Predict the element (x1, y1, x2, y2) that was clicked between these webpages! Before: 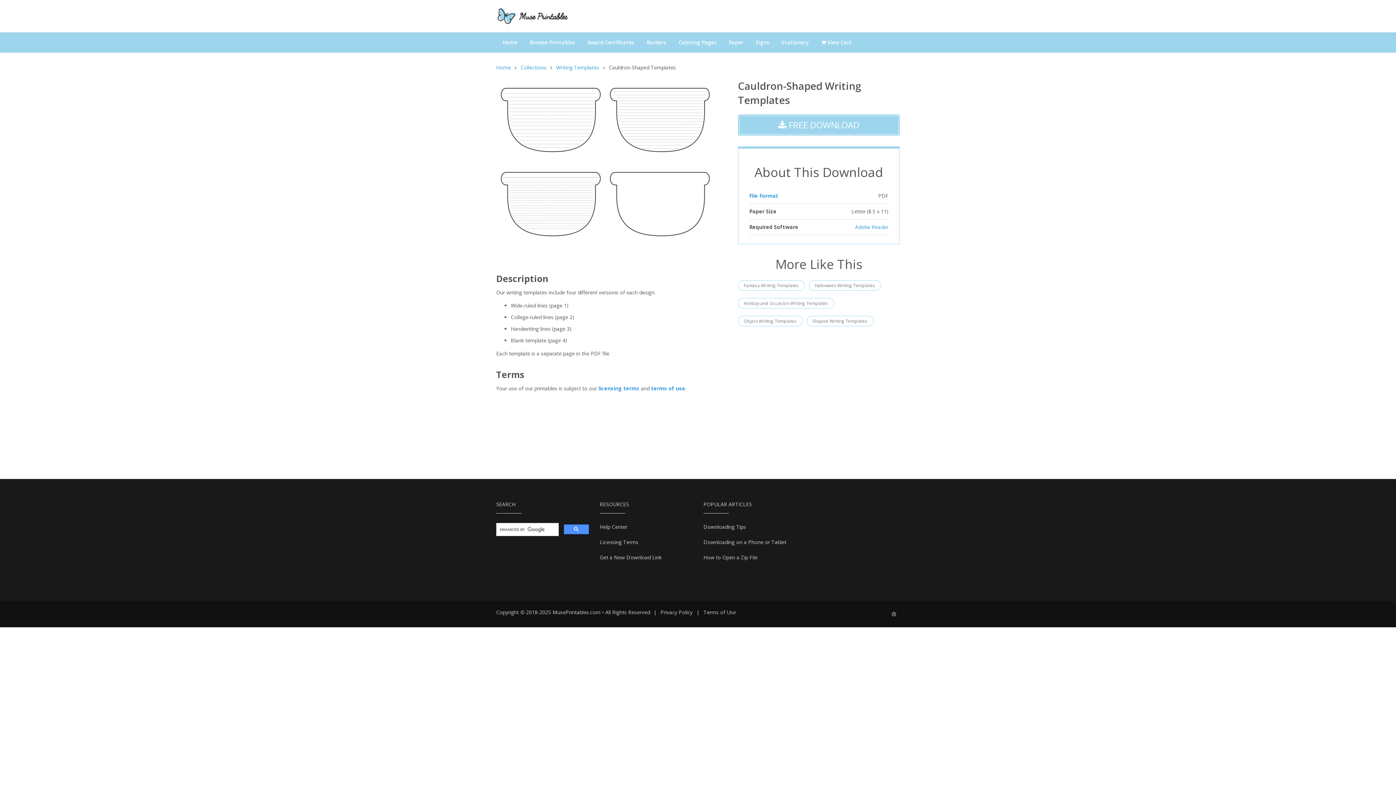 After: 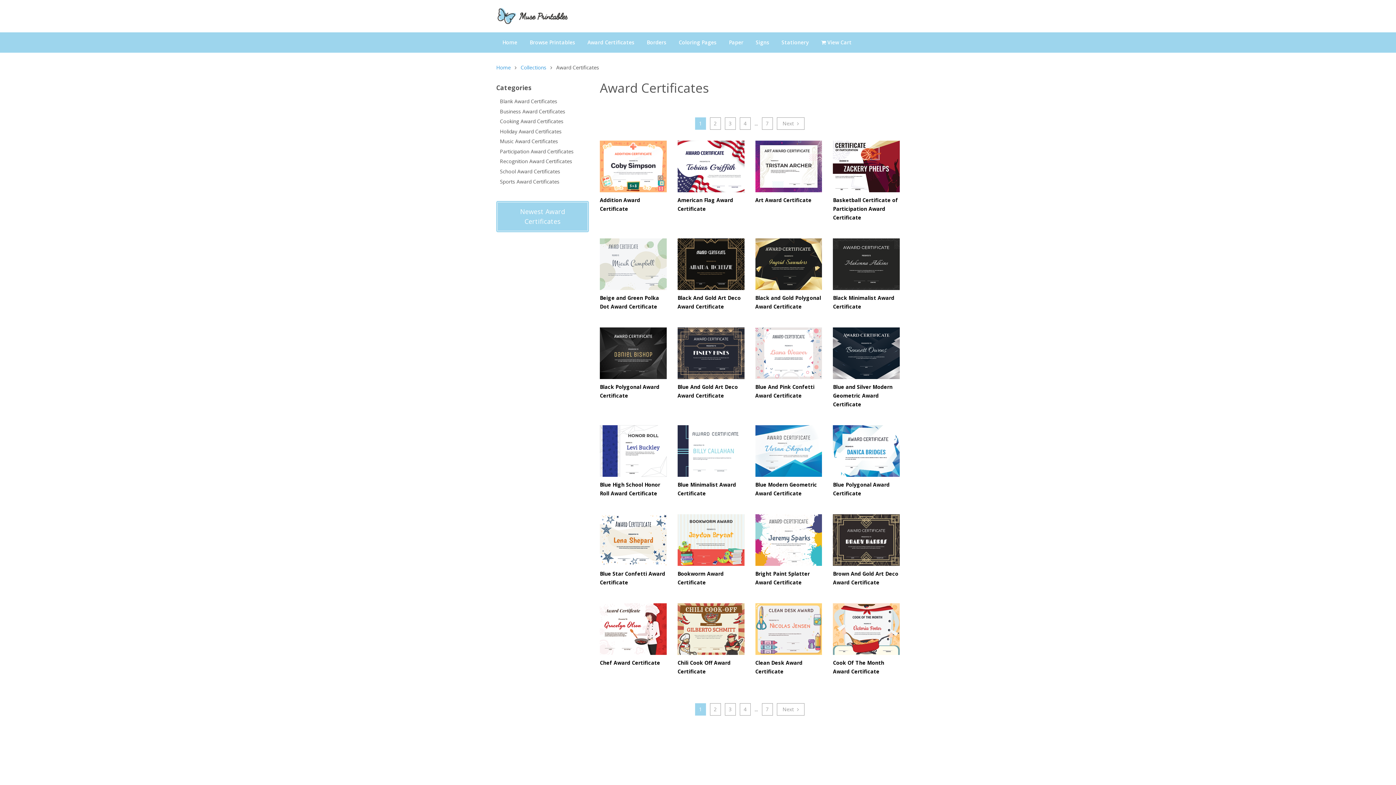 Action: bbox: (581, 33, 640, 51) label: Award Certificates